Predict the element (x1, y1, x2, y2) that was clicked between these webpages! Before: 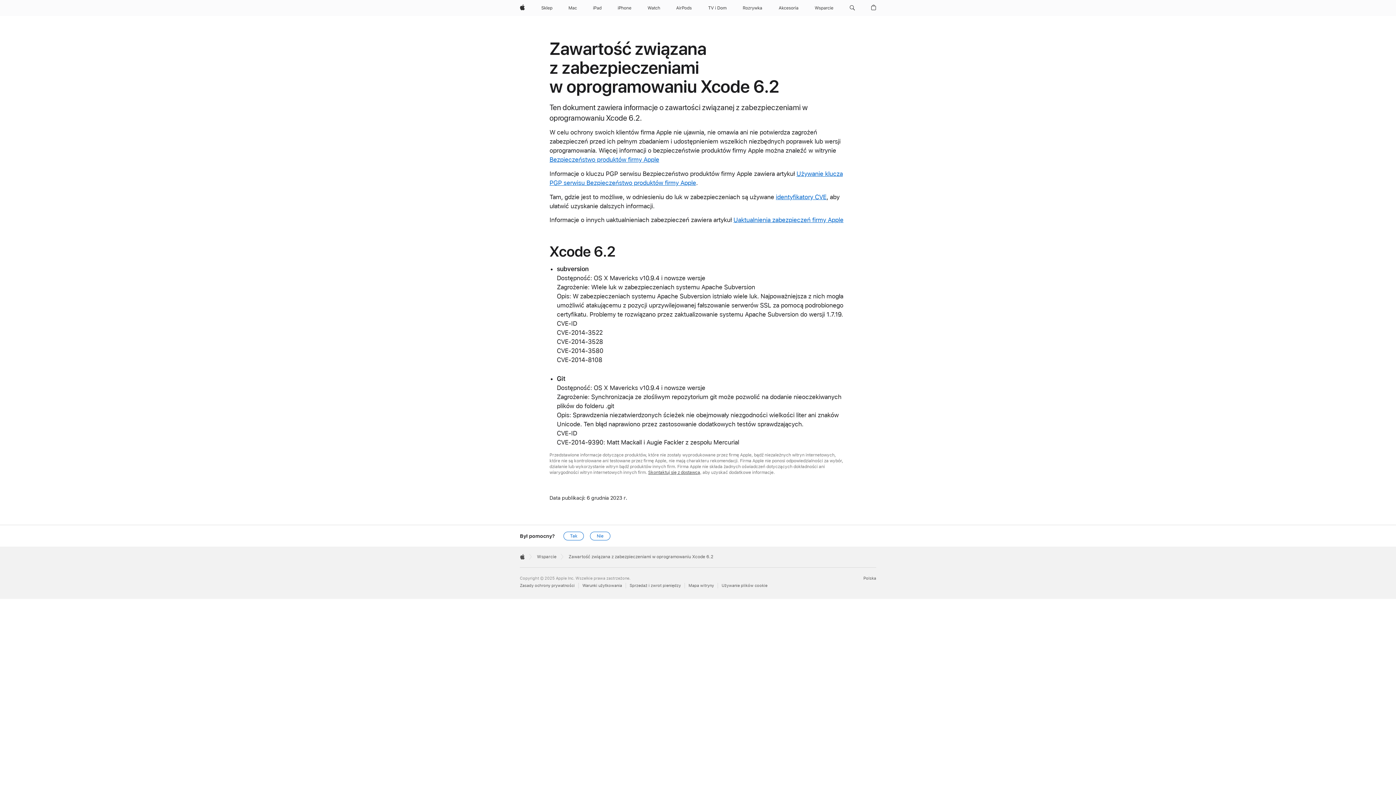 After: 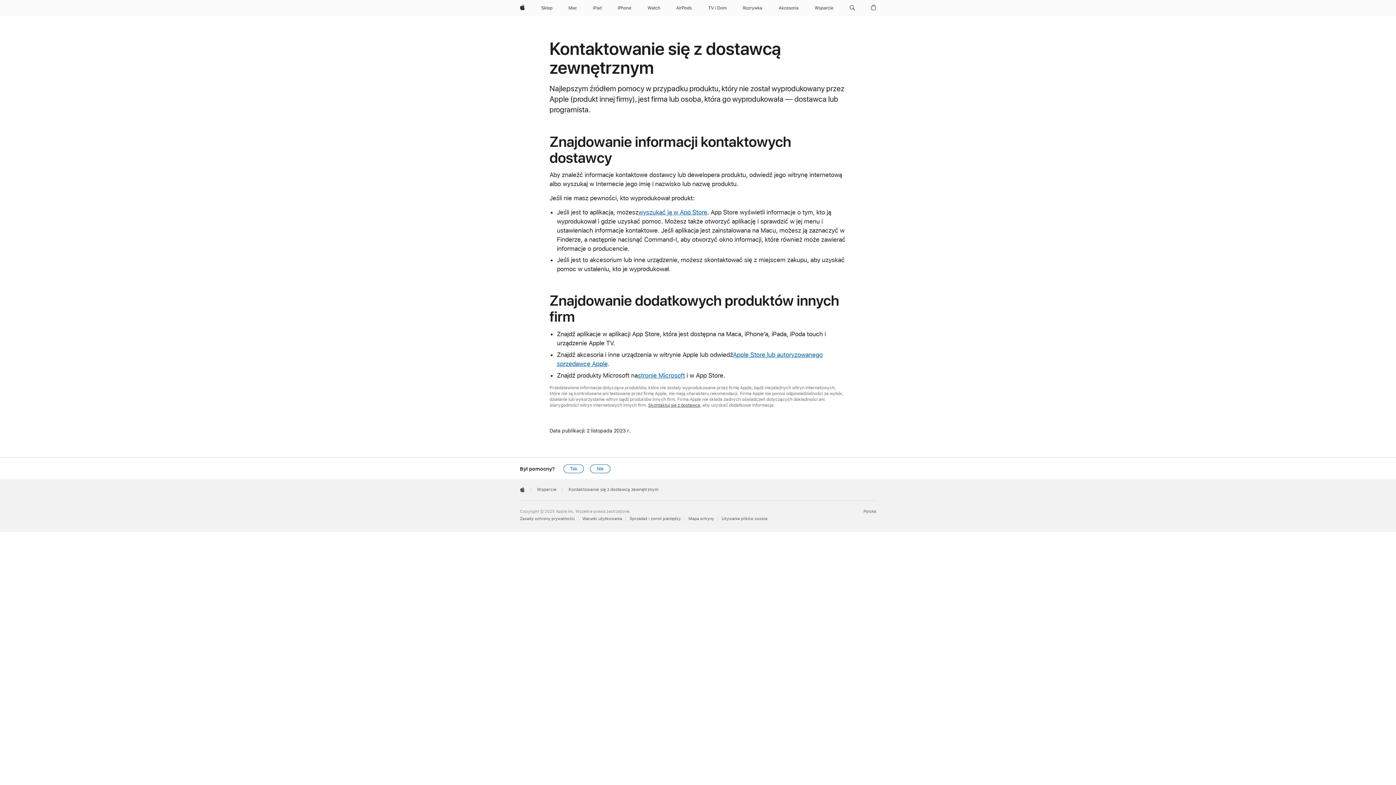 Action: bbox: (648, 470, 700, 475) label: Skontaktuj się z dostawcą